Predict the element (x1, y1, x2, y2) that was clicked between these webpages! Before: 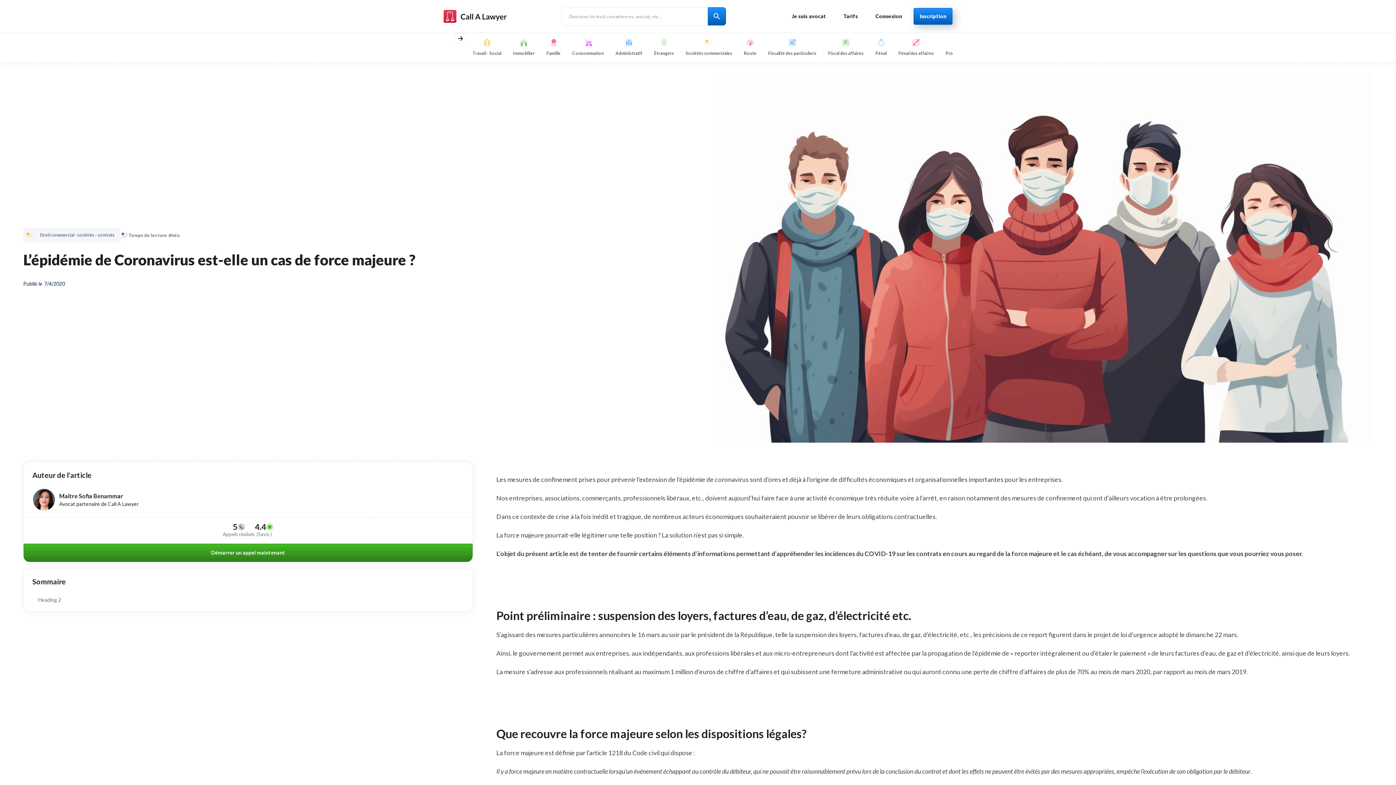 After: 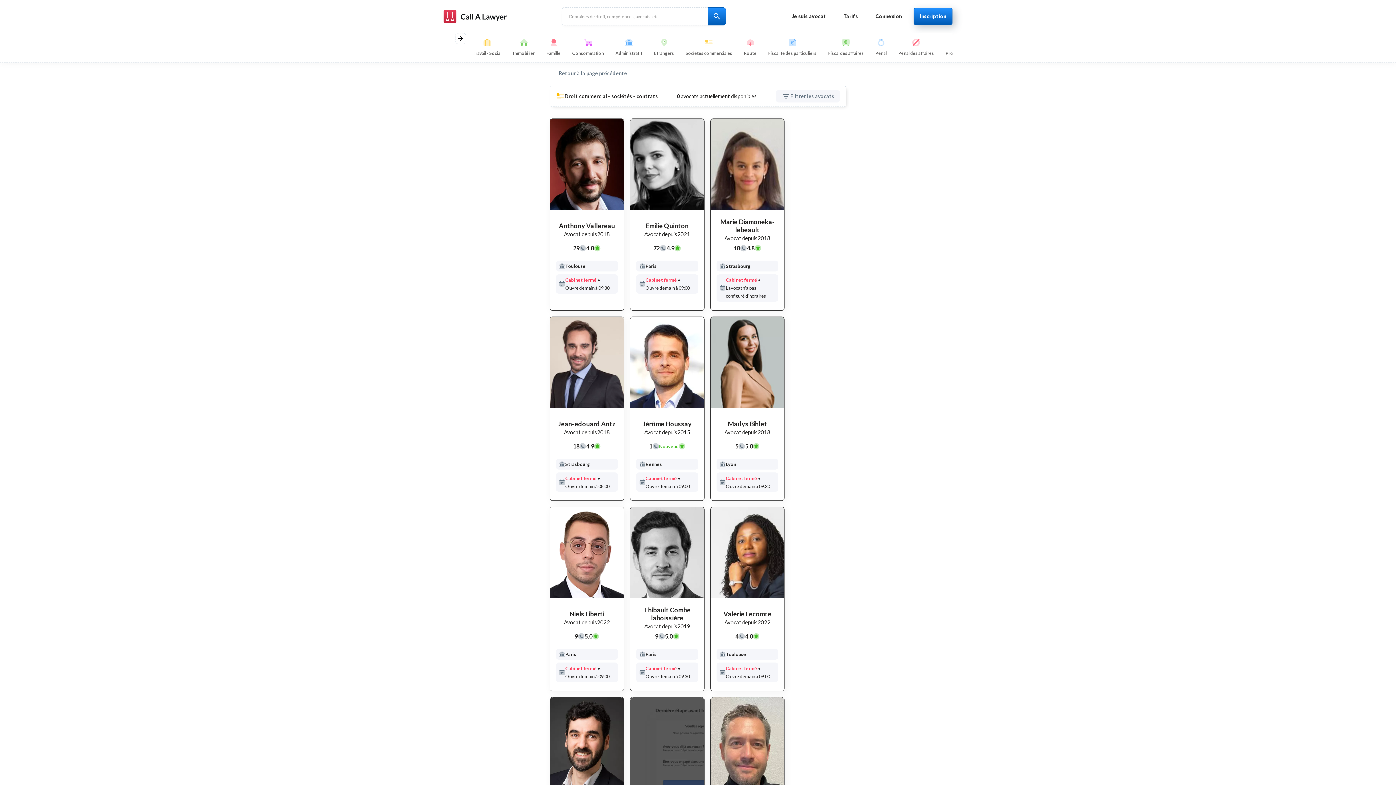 Action: bbox: (23, 227, 121, 242) label: Droit commercial - sociétés - contrats